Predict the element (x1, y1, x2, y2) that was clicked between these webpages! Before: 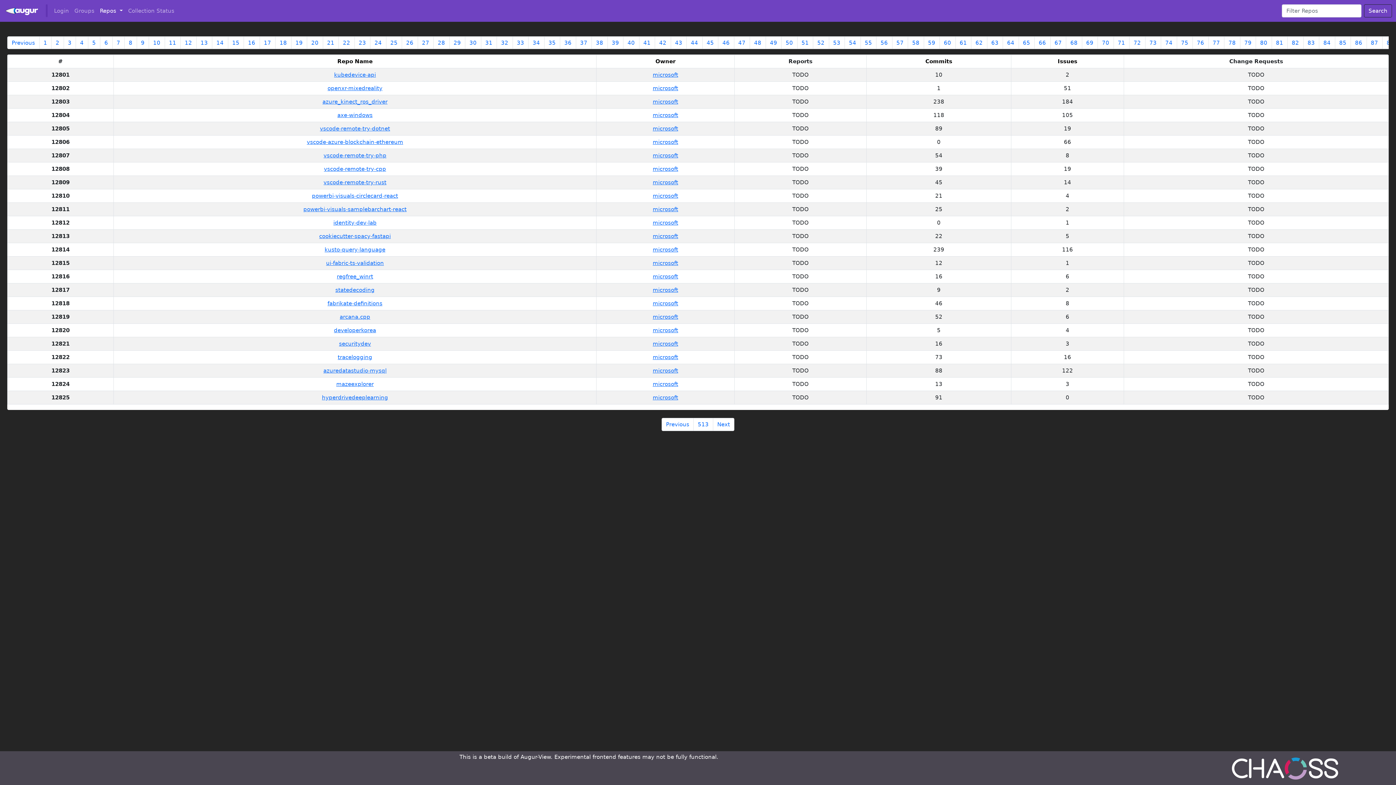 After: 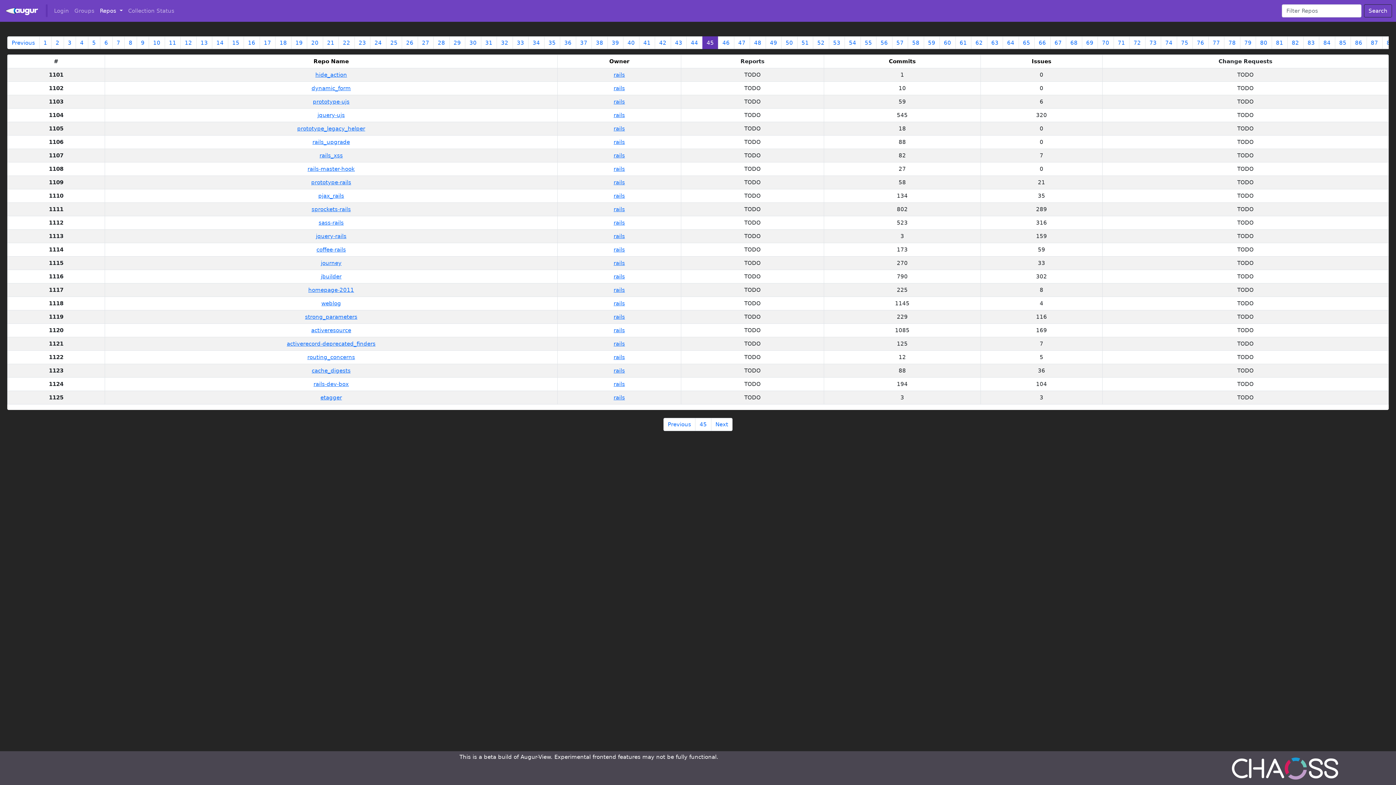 Action: label: 45 bbox: (702, 36, 718, 49)